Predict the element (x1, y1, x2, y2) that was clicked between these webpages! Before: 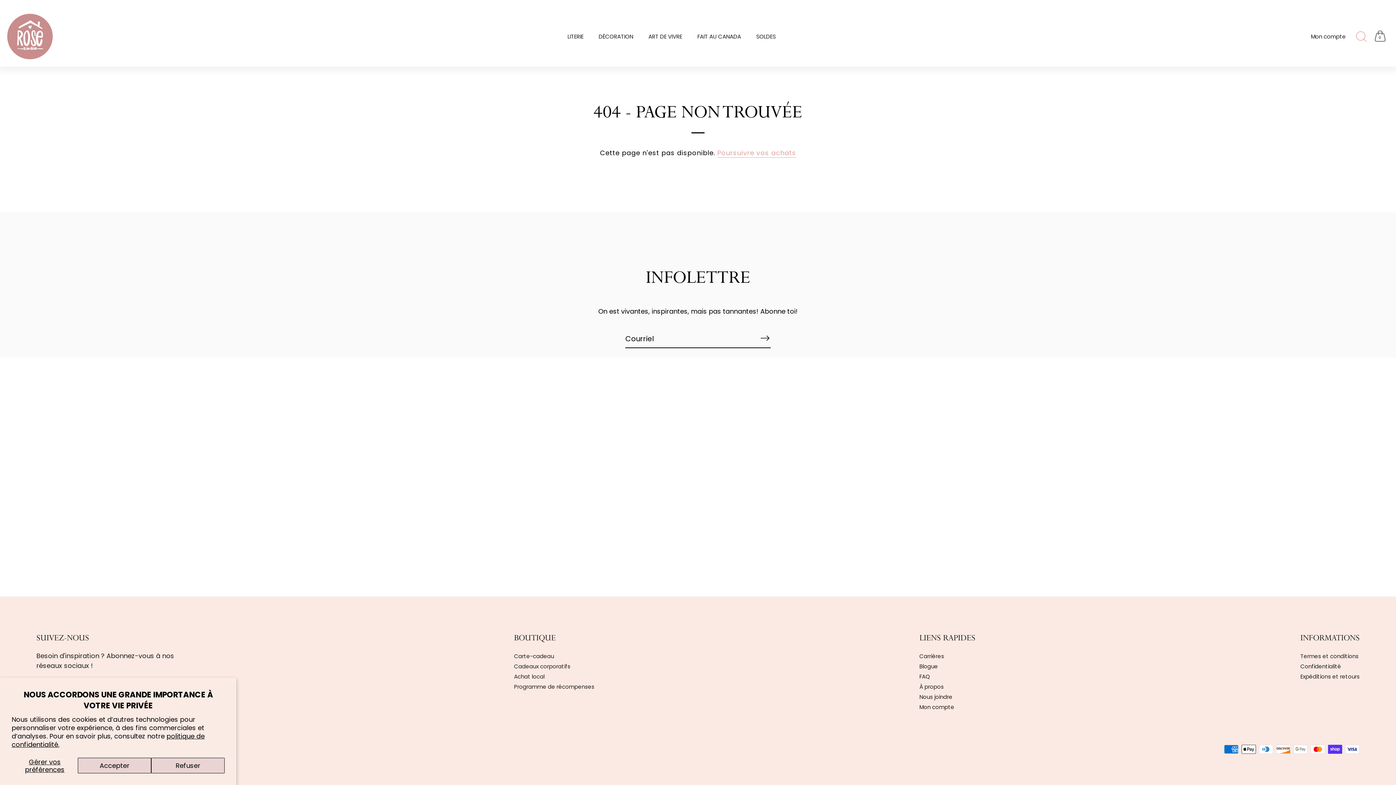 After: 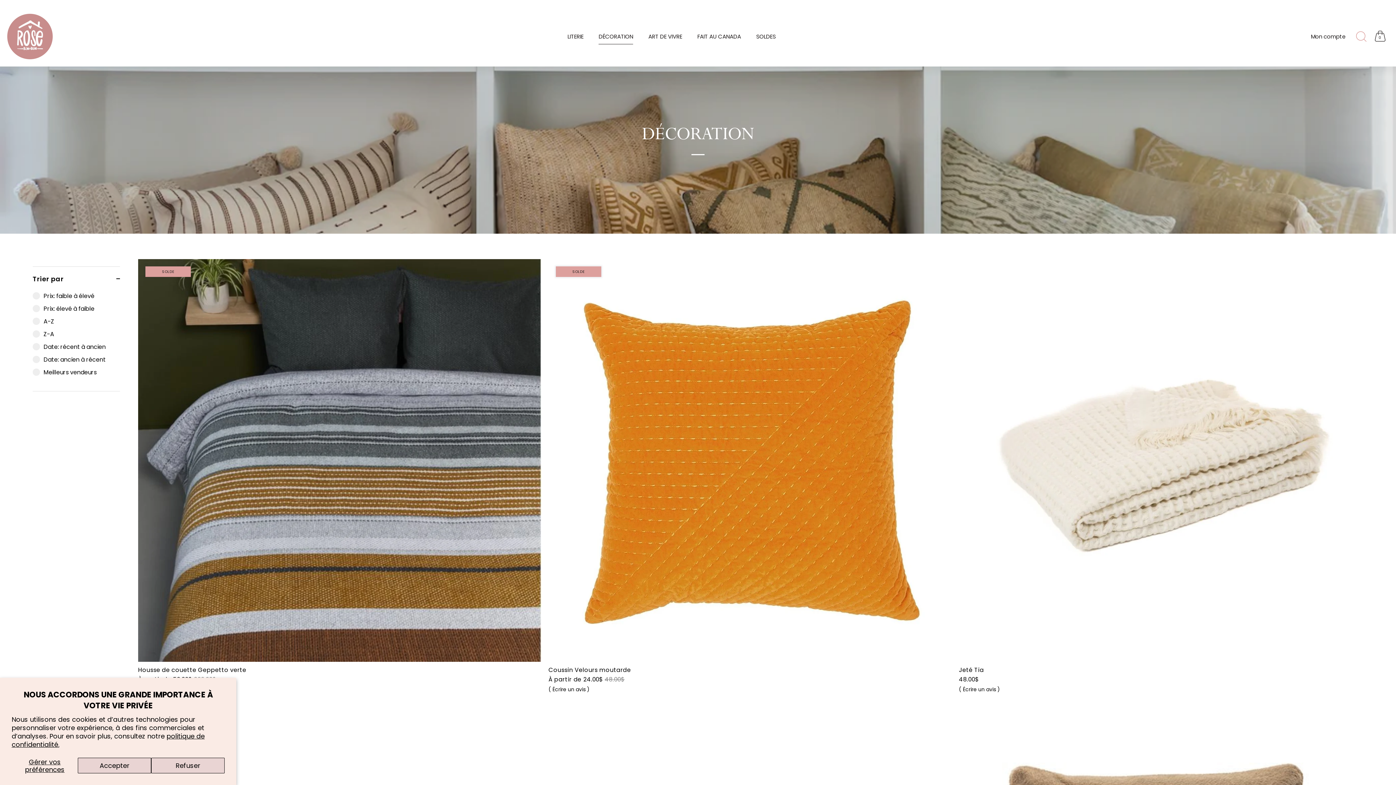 Action: bbox: (592, 28, 640, 44) label: DÉCORATION